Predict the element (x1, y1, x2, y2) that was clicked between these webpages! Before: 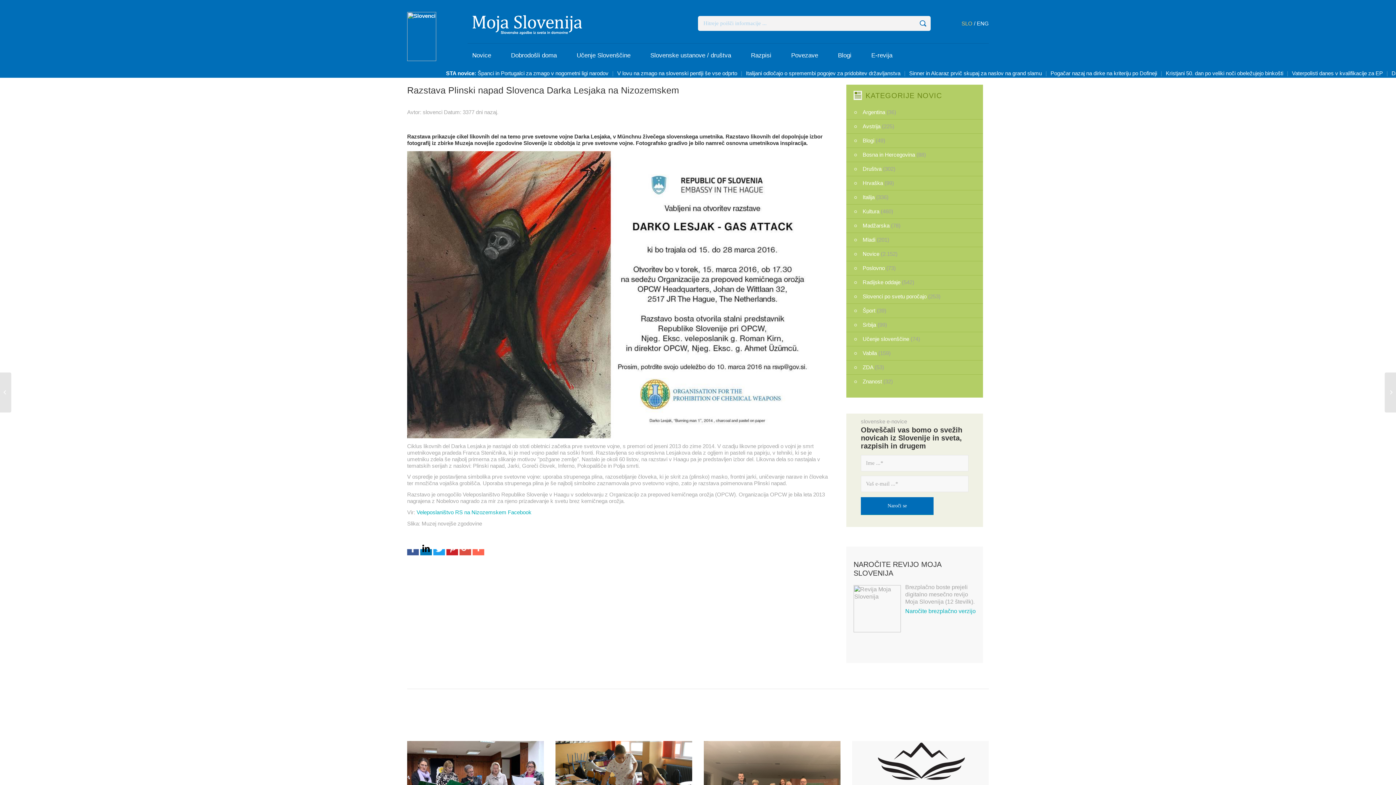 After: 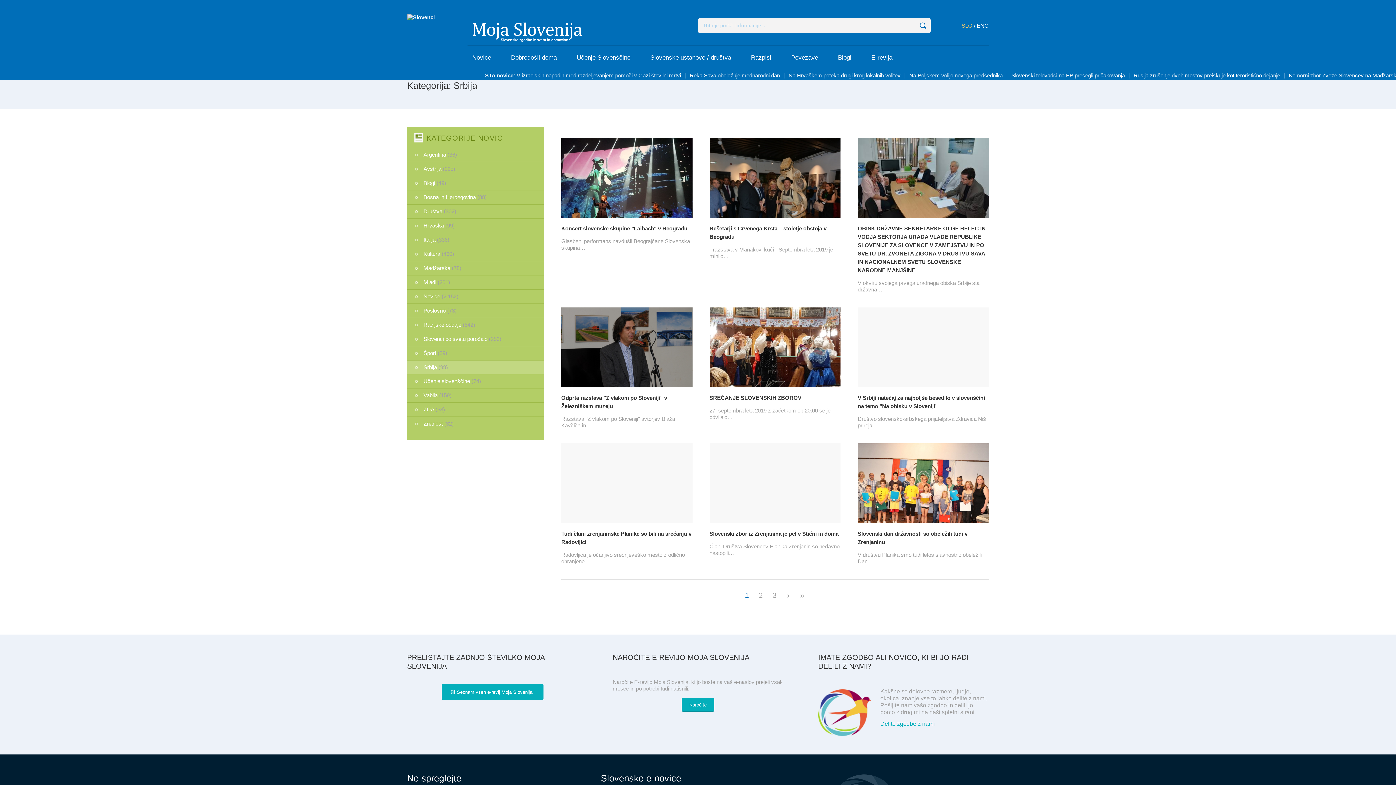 Action: label: Srbija bbox: (862, 321, 876, 327)